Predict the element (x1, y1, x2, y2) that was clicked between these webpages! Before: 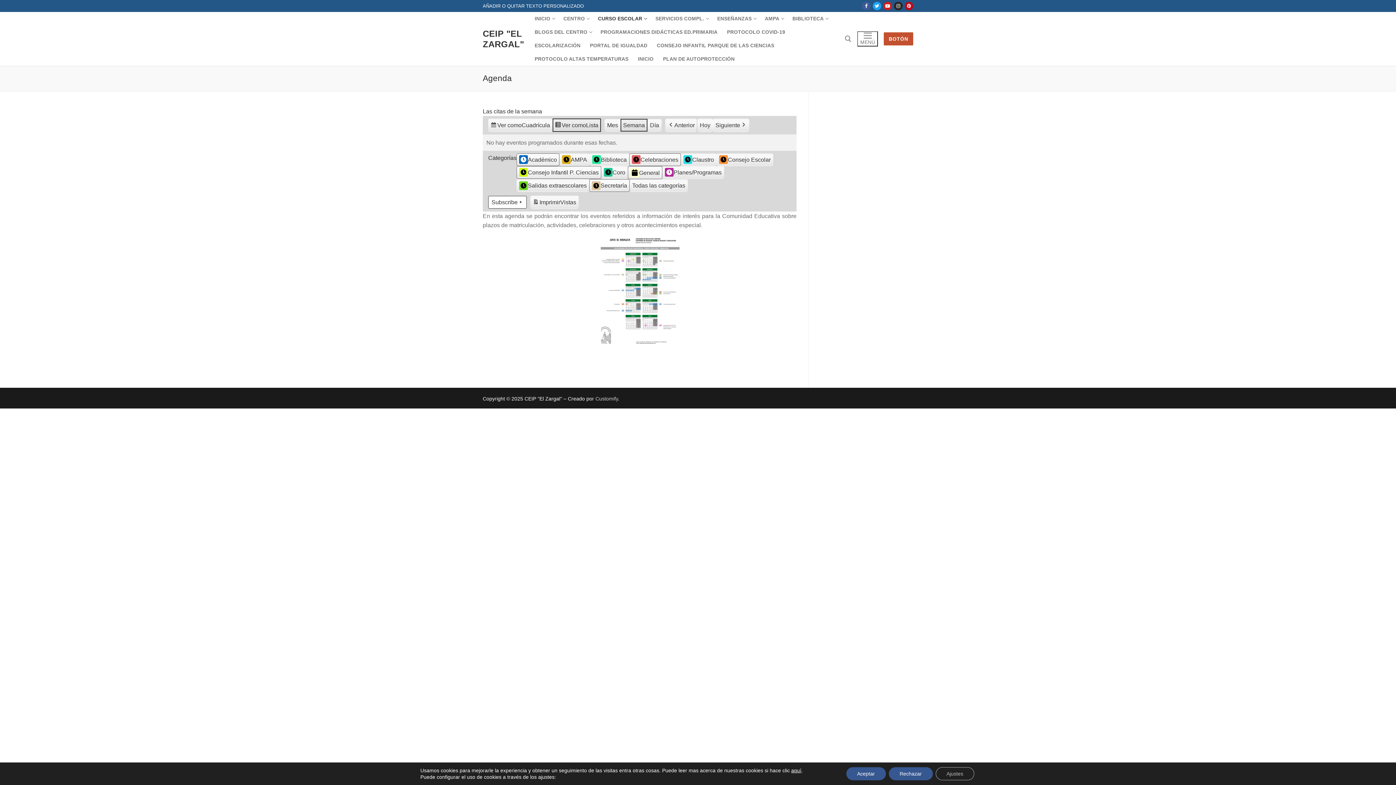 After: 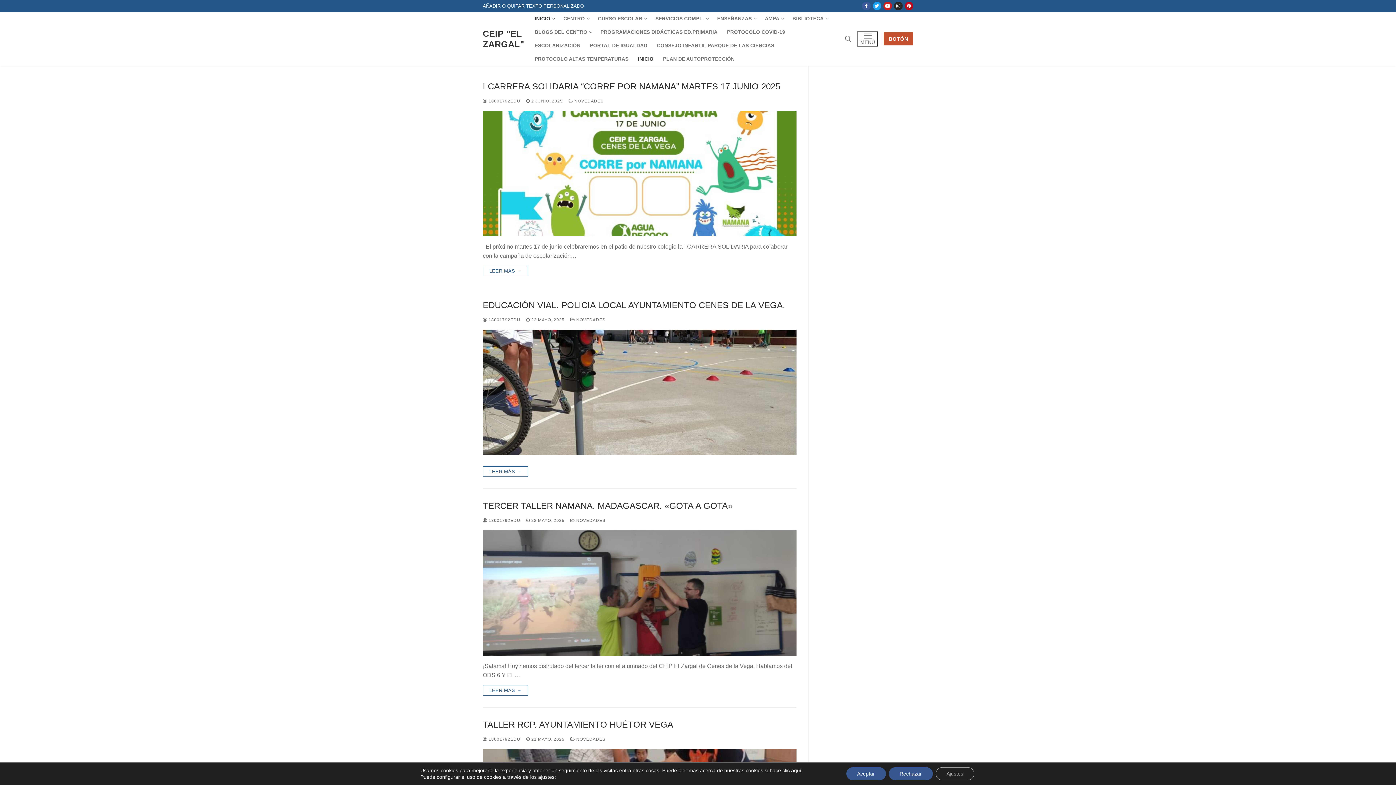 Action: label: INICIO bbox: (633, 52, 658, 65)